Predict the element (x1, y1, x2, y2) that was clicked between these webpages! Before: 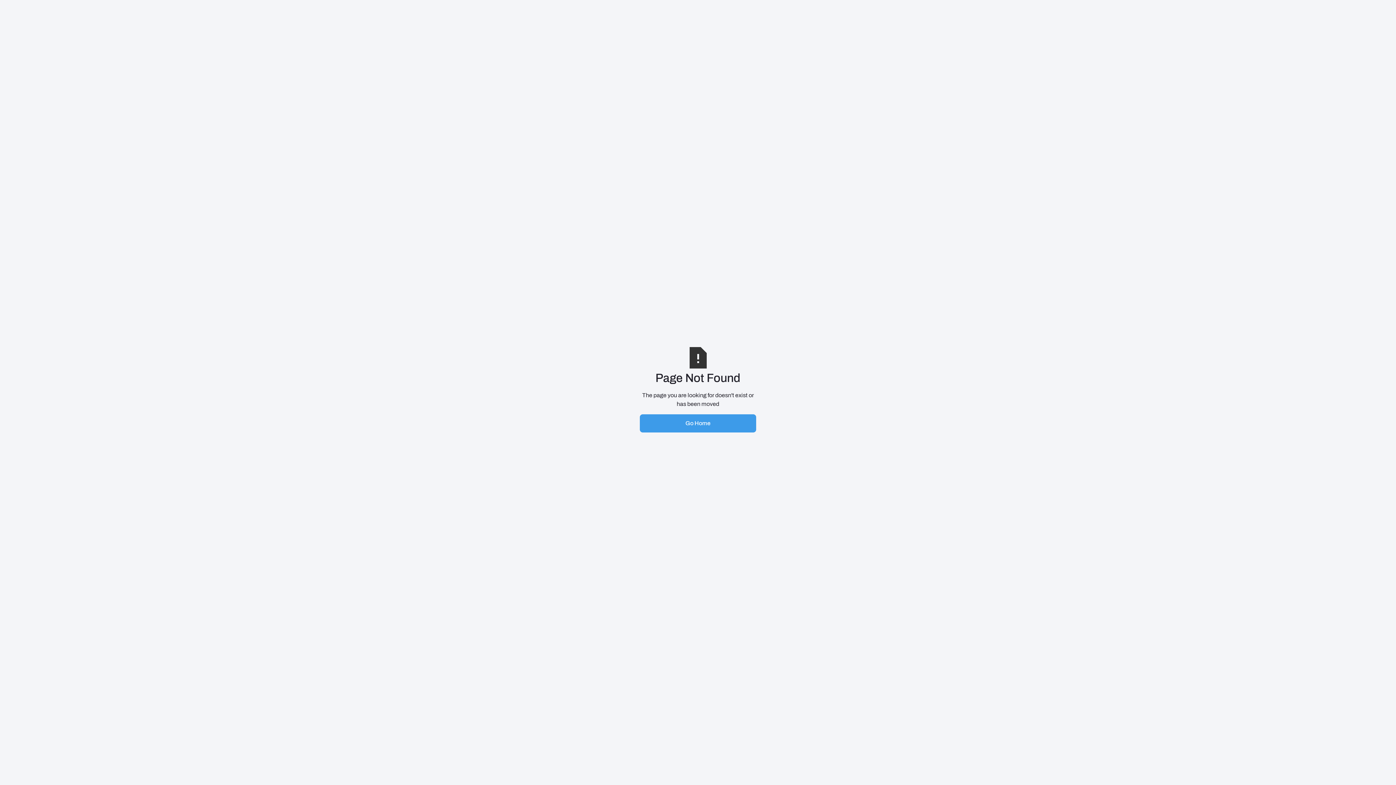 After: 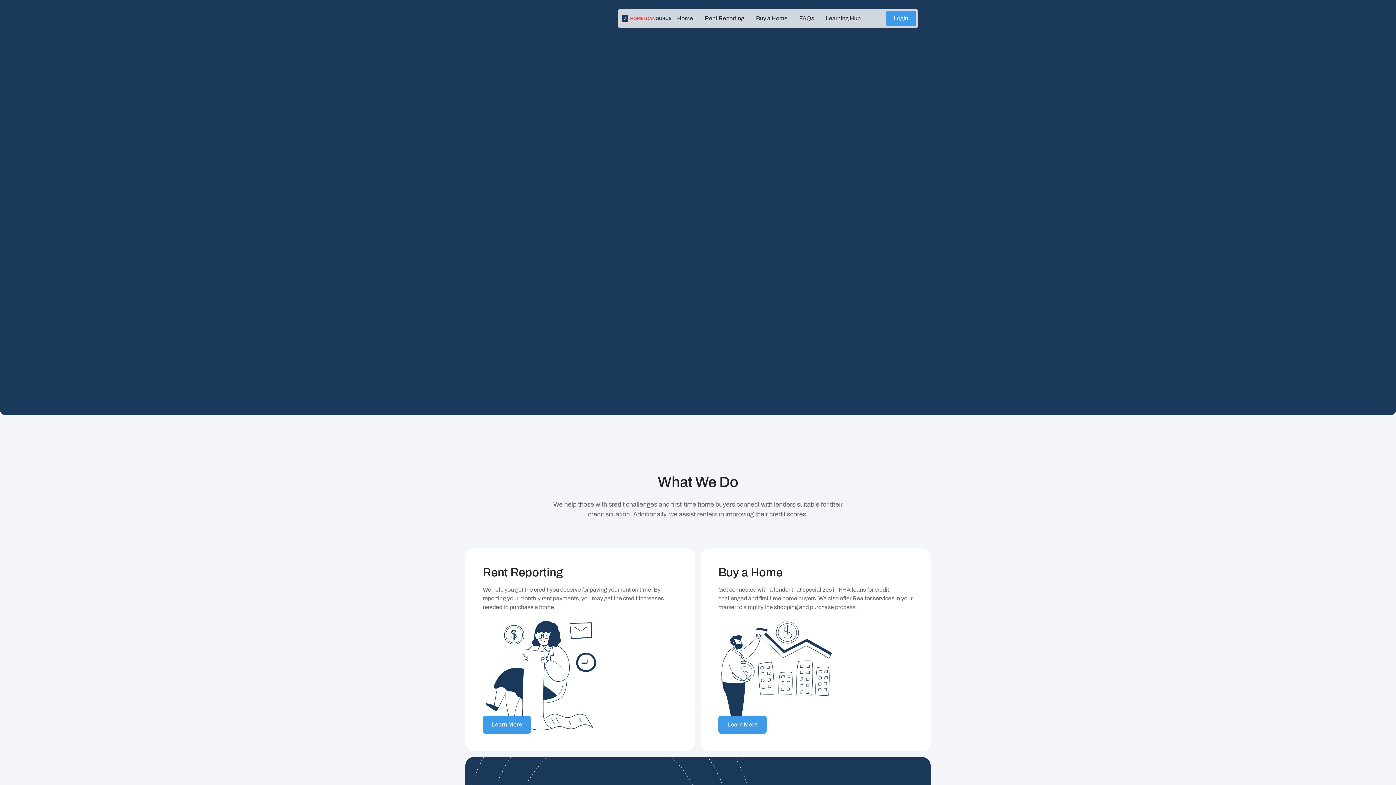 Action: label: Go Home bbox: (640, 414, 756, 432)